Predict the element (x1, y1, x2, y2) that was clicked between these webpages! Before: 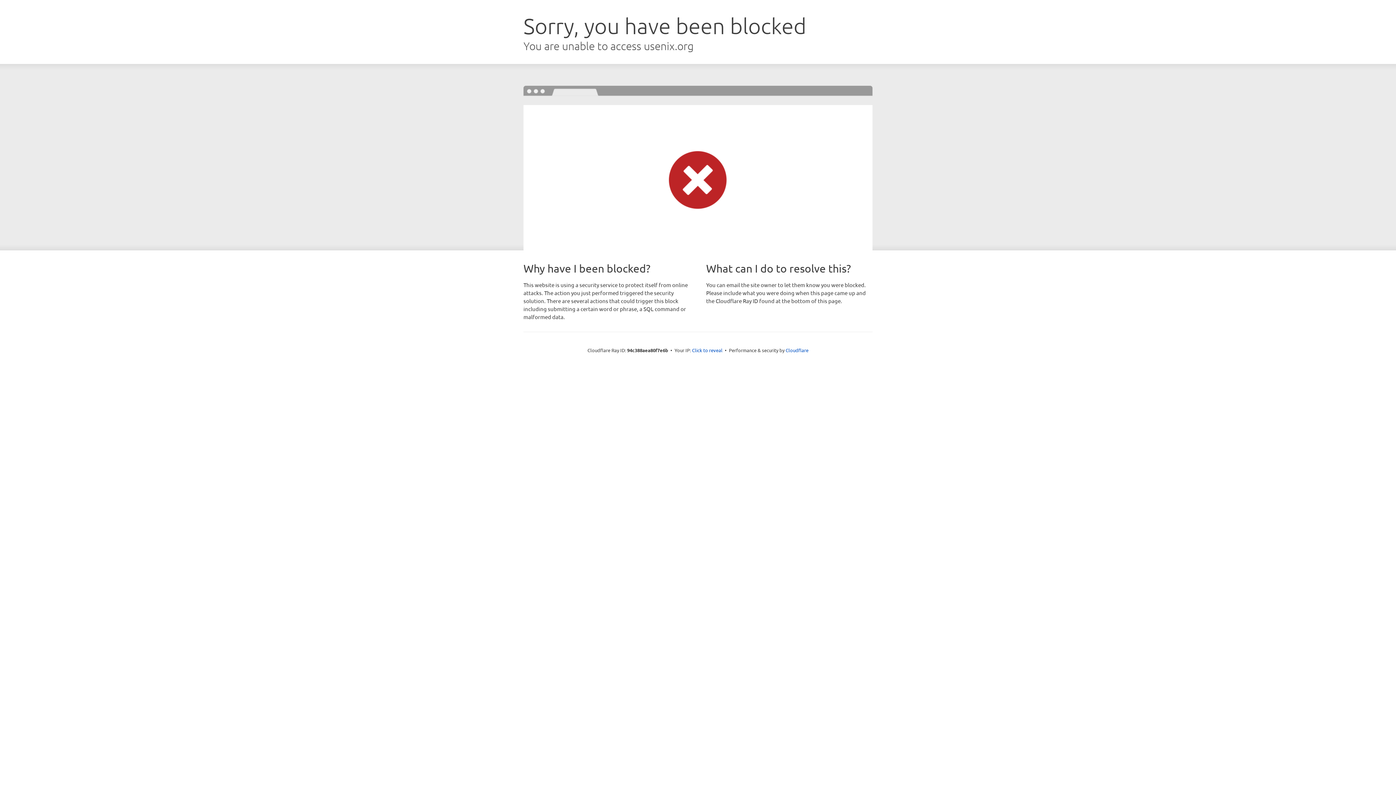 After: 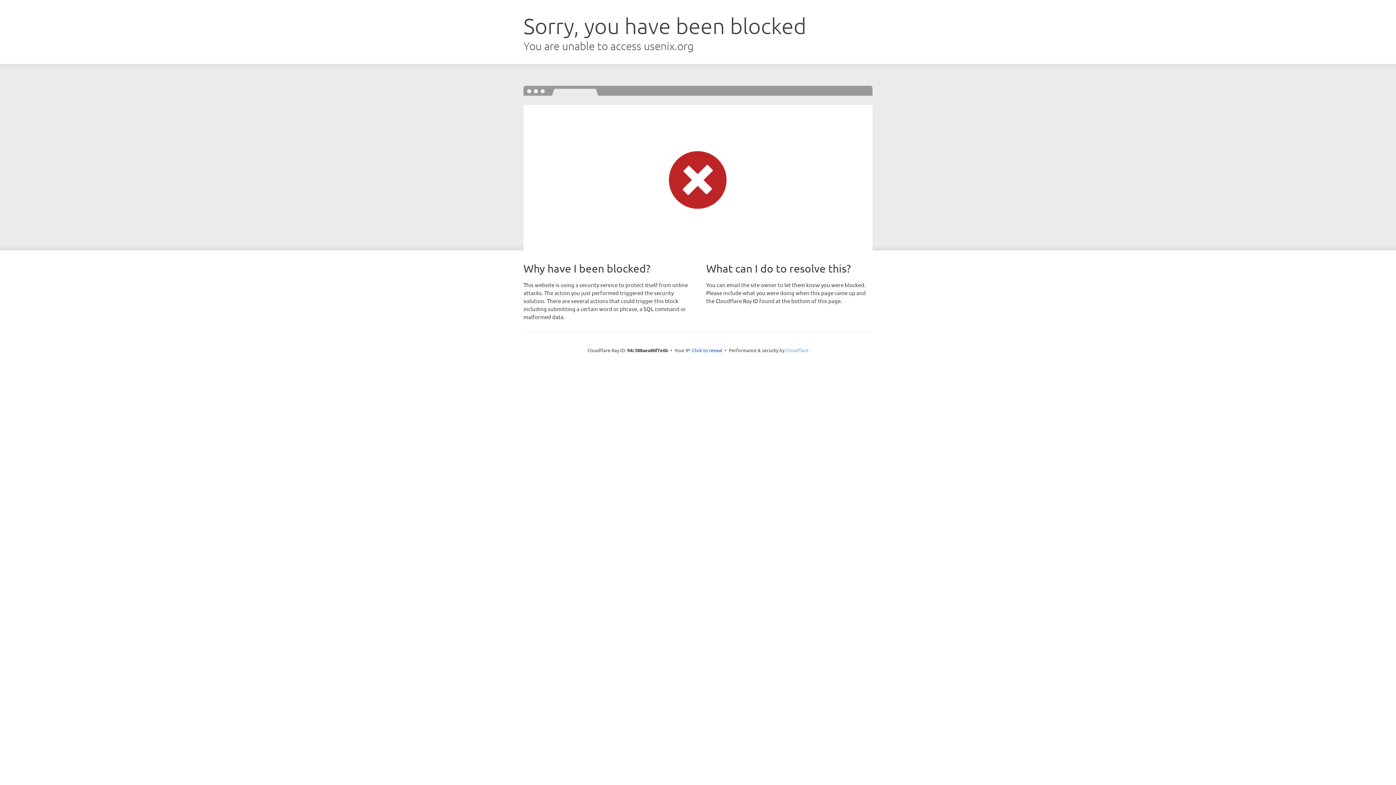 Action: bbox: (785, 347, 808, 353) label: Cloudflare